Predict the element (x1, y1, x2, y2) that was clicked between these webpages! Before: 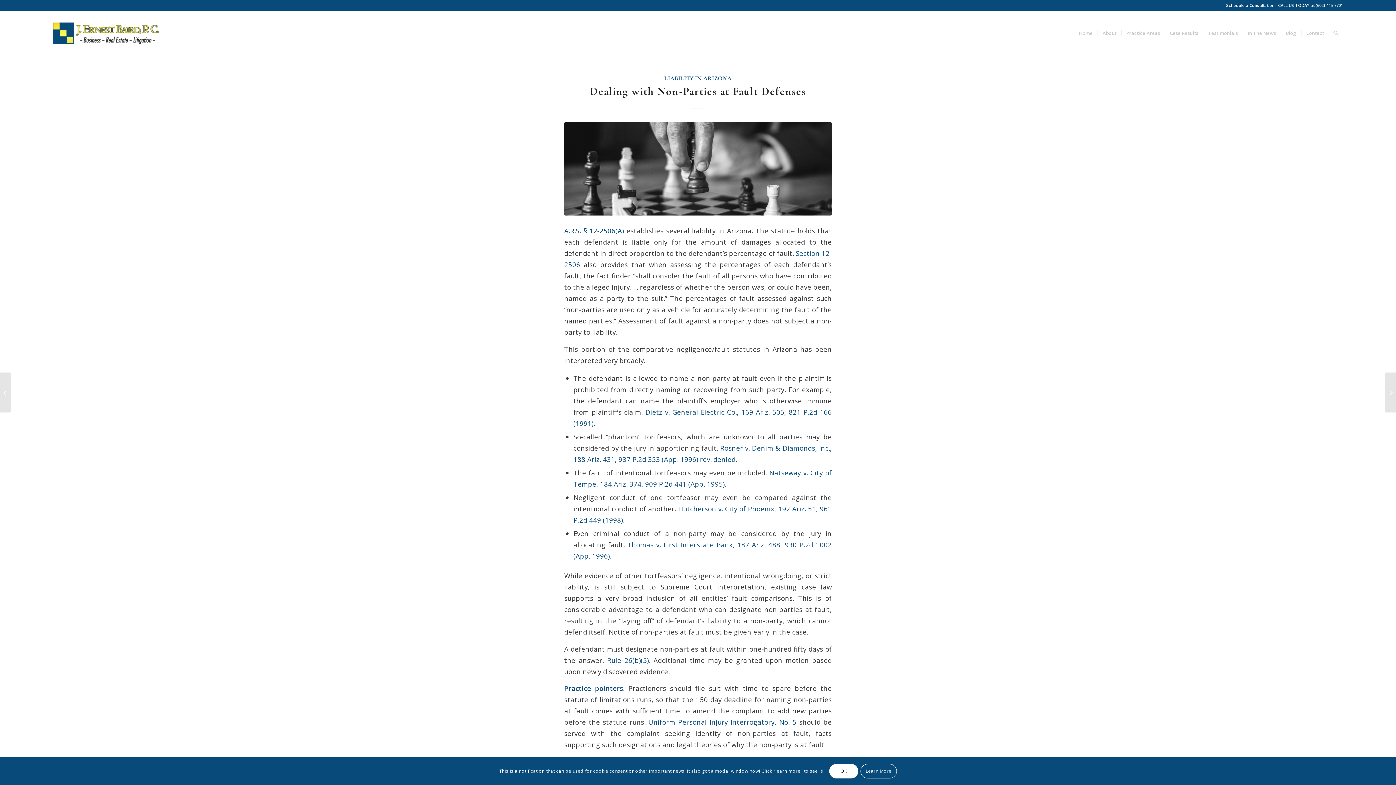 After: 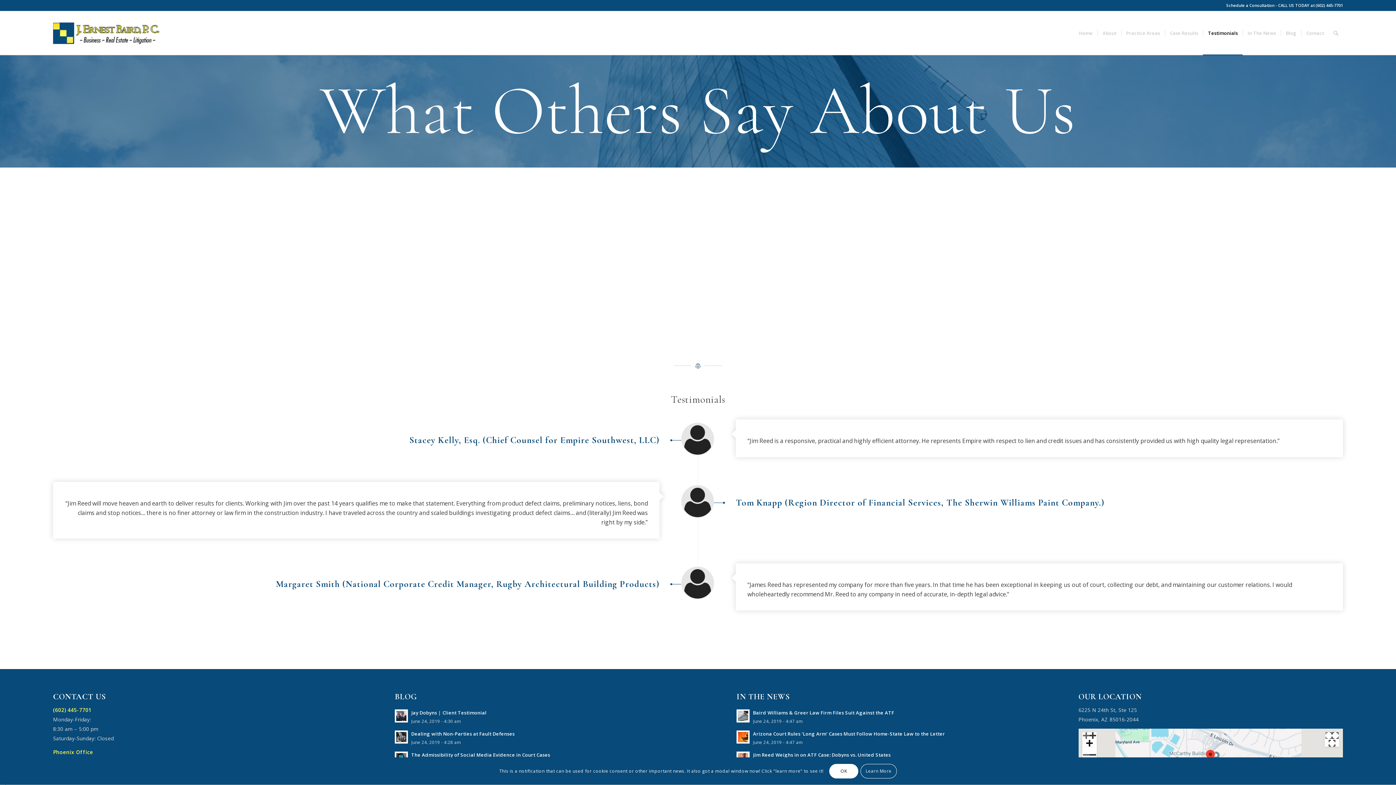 Action: label: Testimonials bbox: (1203, 11, 1242, 54)